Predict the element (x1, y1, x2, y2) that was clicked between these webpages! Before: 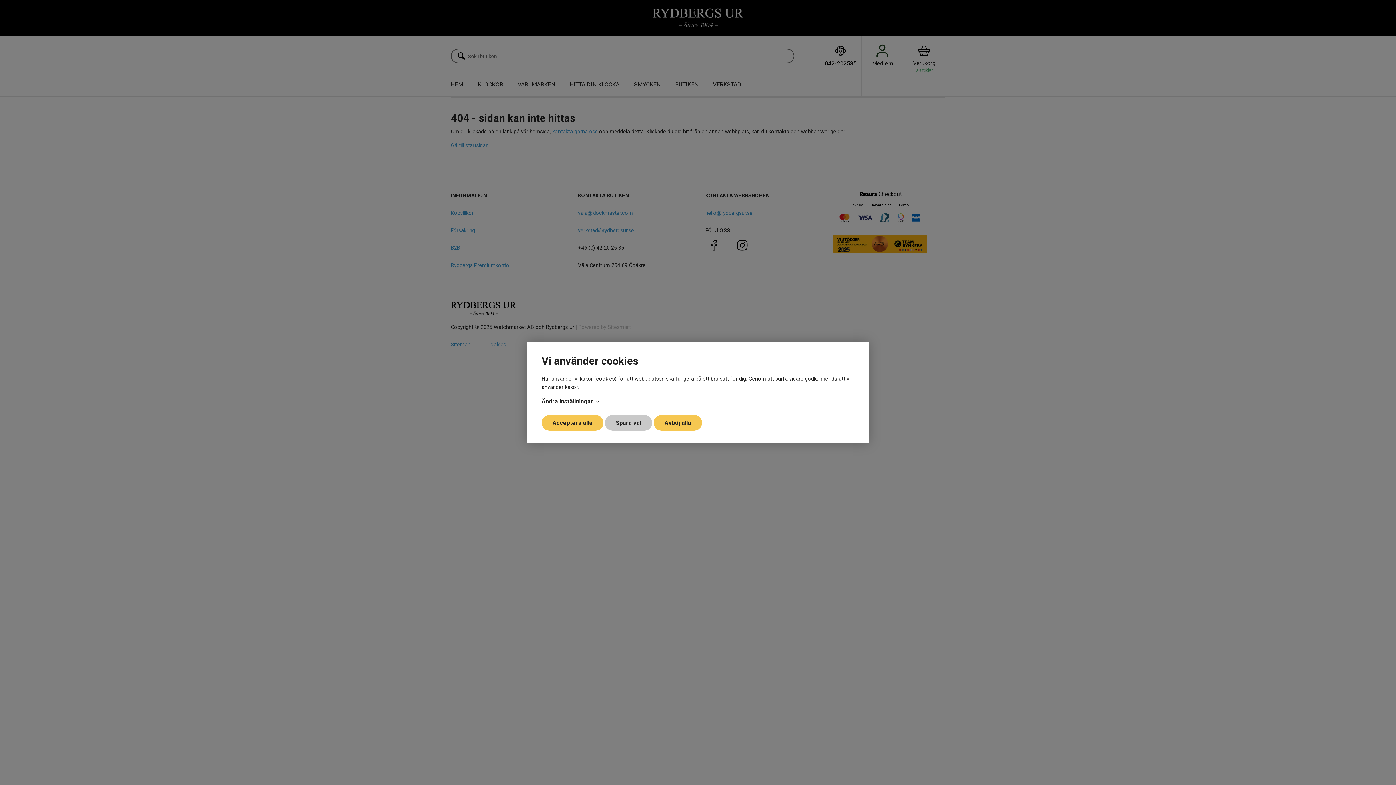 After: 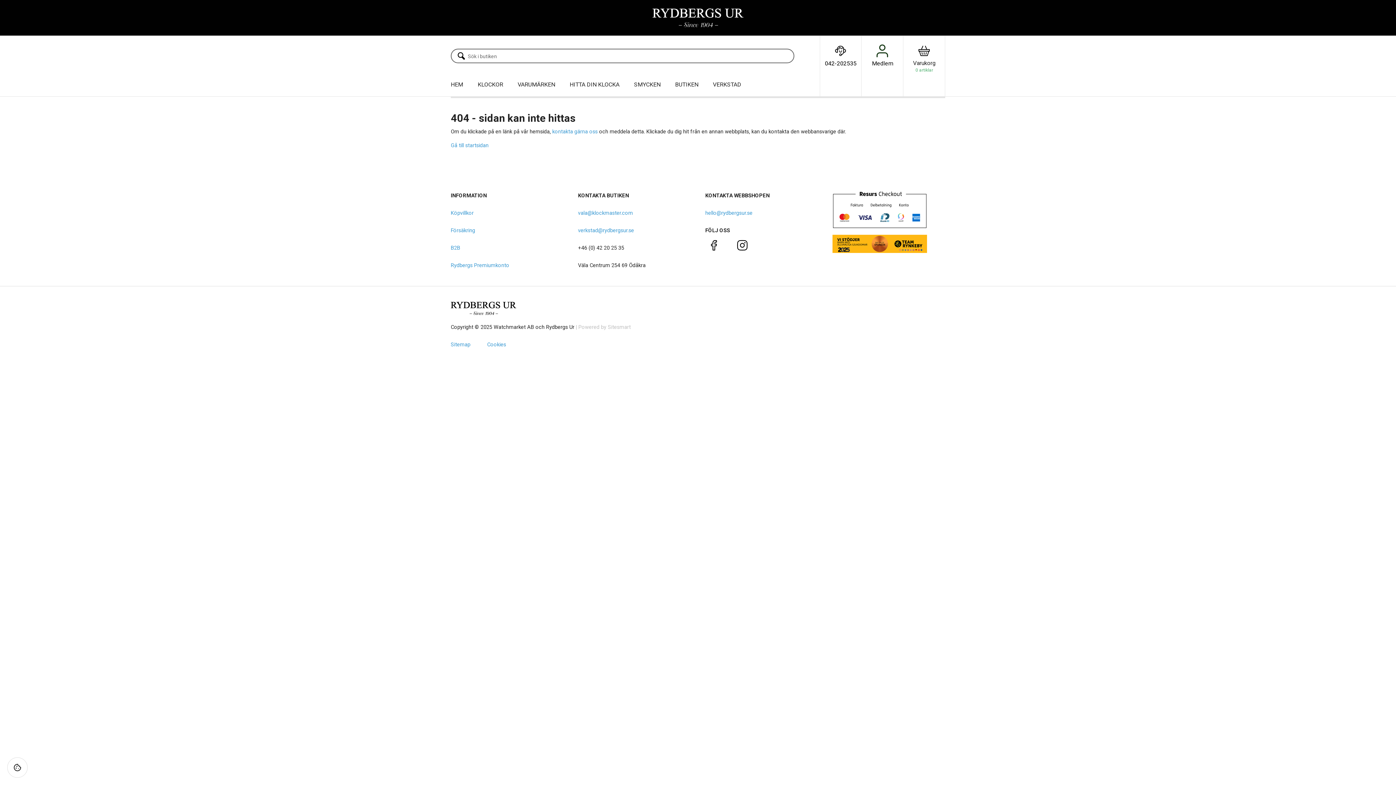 Action: bbox: (541, 415, 603, 430) label: Acceptera alla